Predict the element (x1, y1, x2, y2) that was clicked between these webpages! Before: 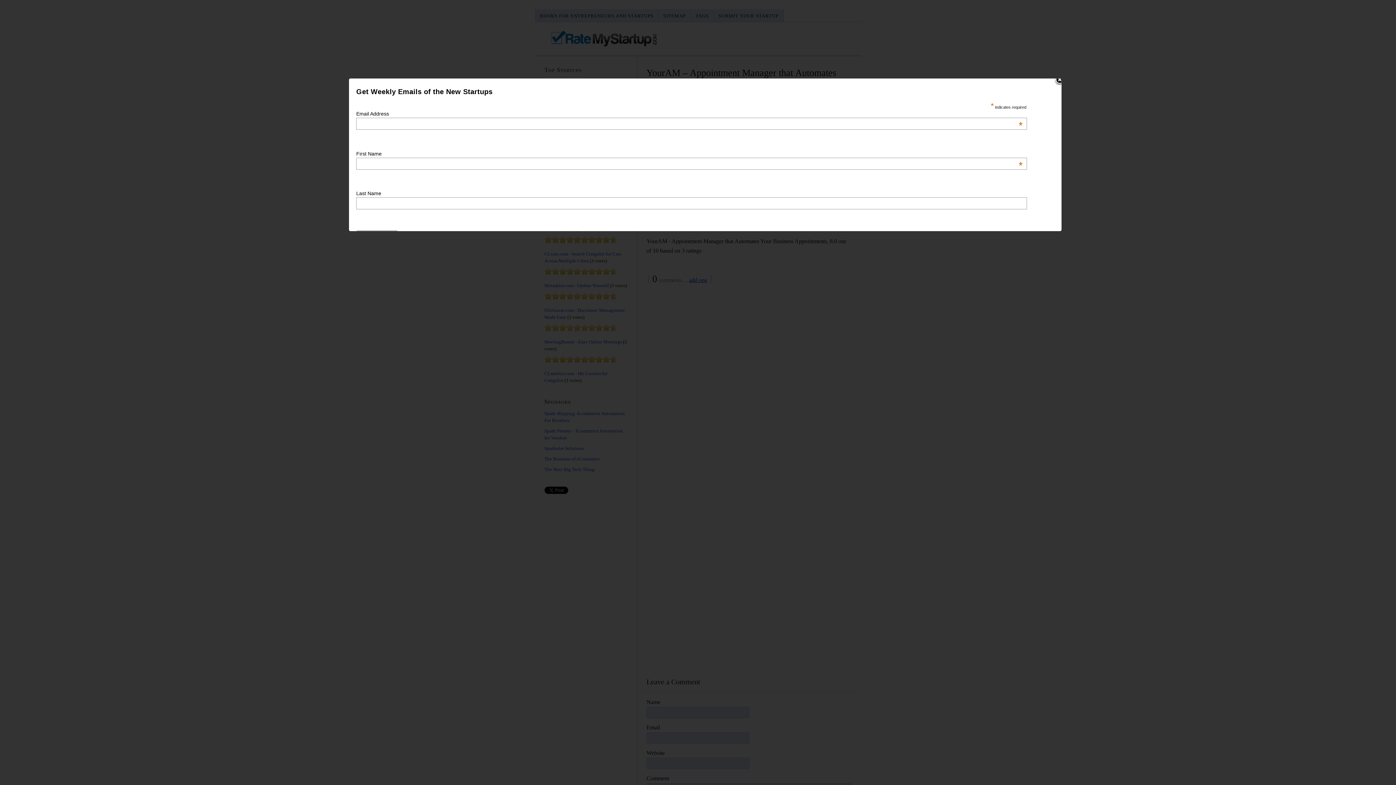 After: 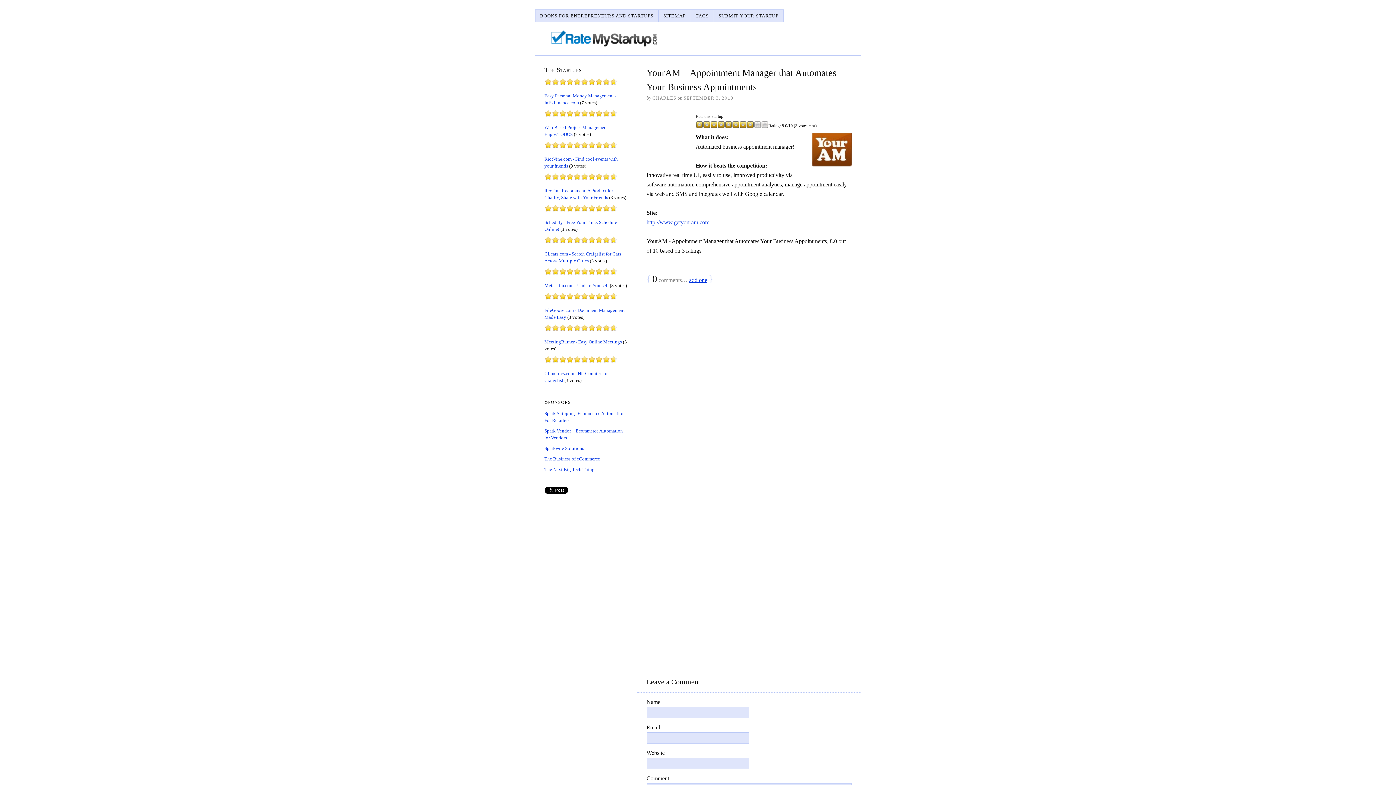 Action: bbox: (1054, 74, 1065, 85) label: Close